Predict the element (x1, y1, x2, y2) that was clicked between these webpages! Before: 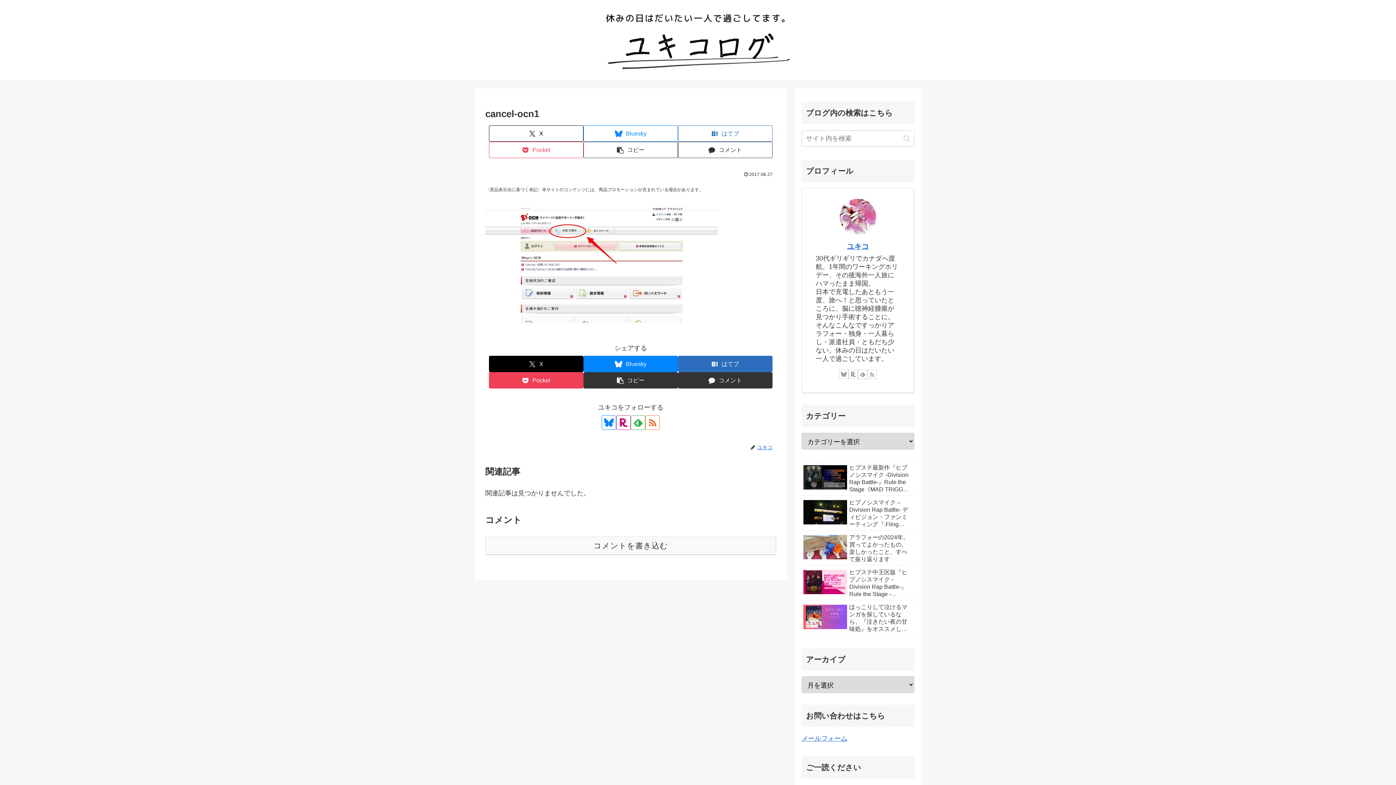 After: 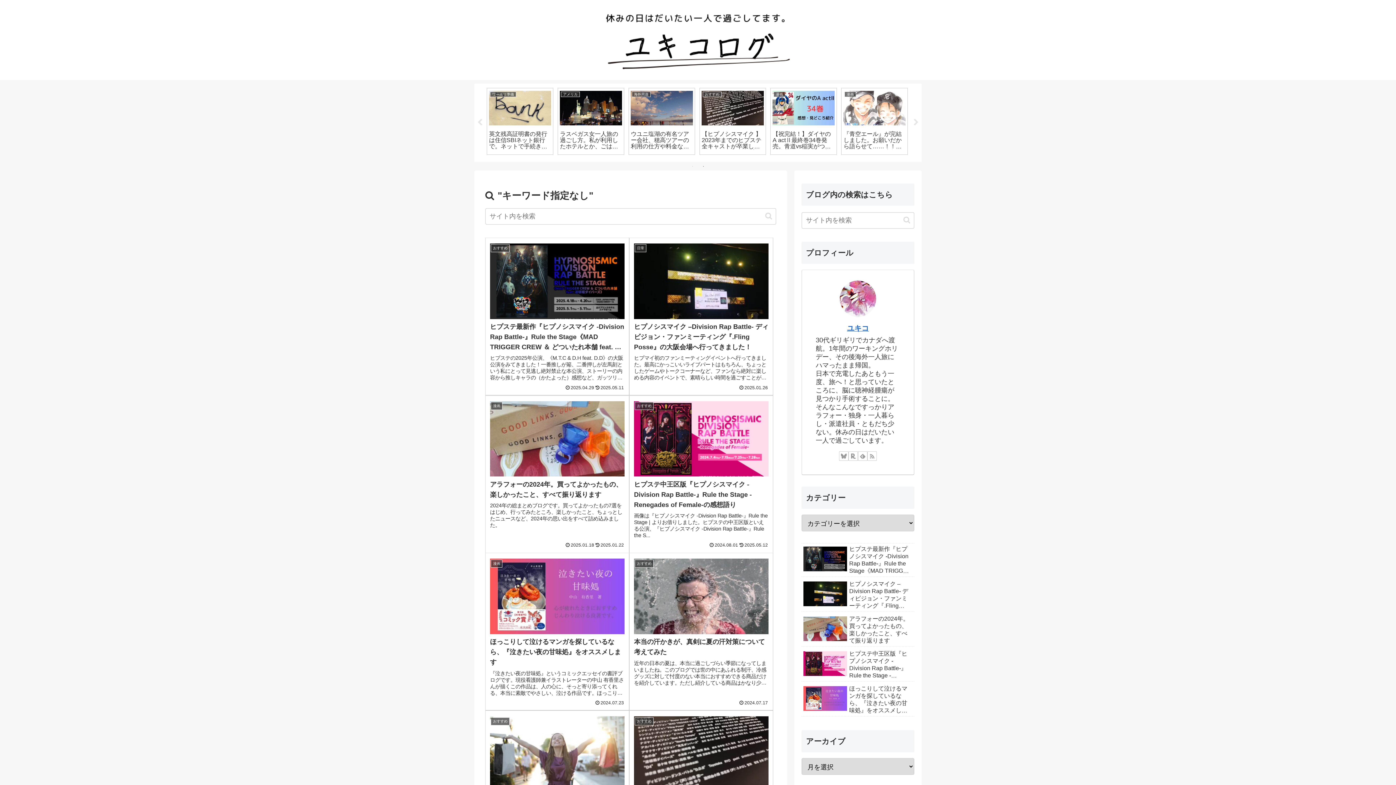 Action: label: button bbox: (900, 134, 913, 142)